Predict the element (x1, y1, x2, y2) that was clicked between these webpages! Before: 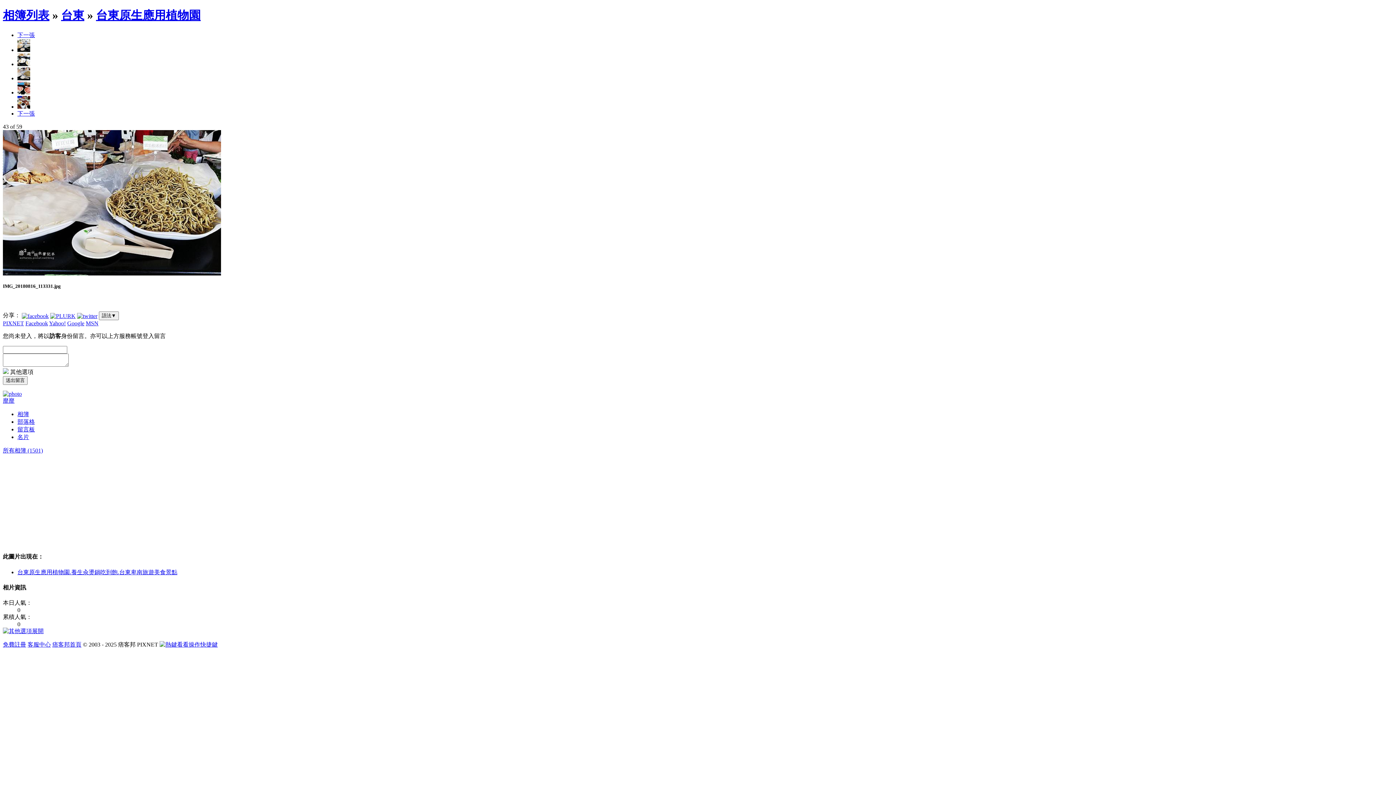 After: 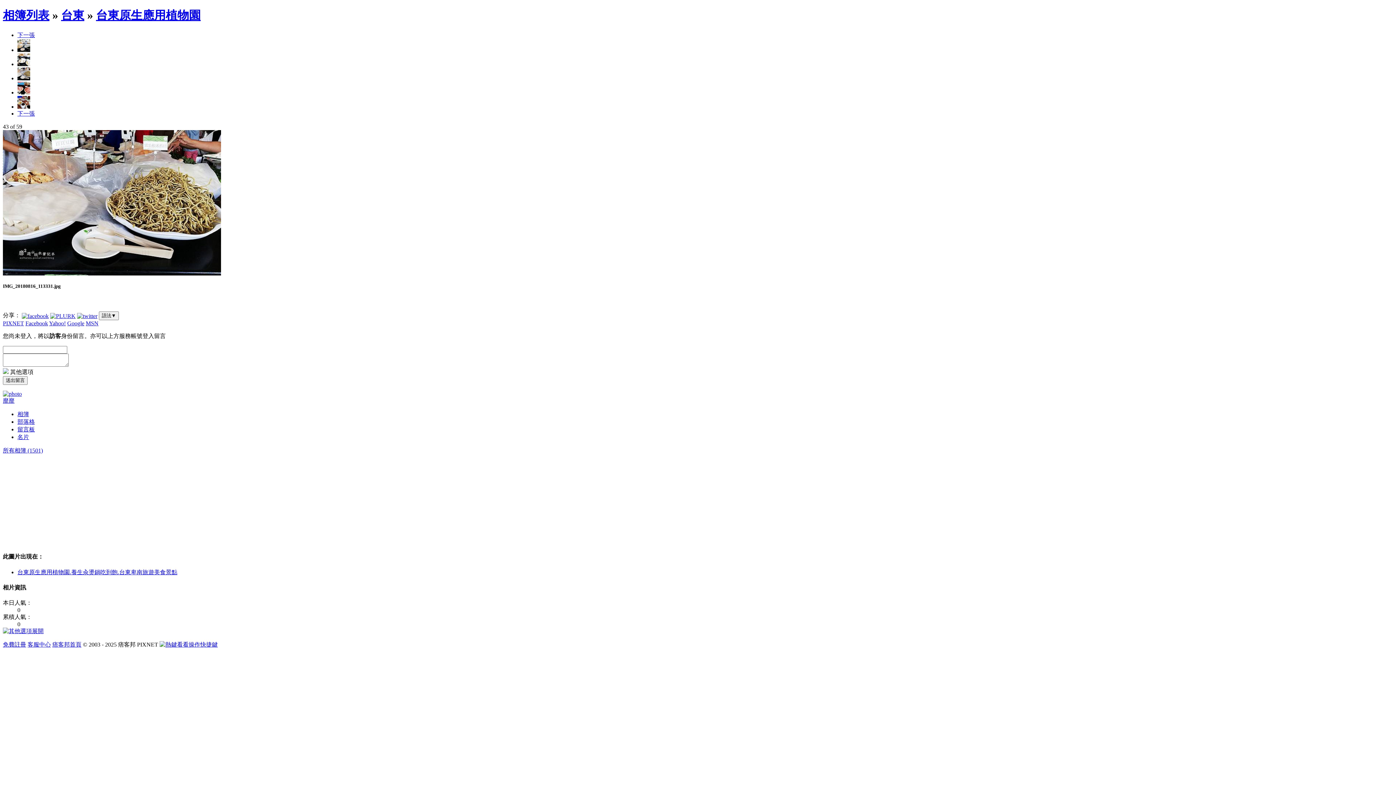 Action: label: 留言板 bbox: (17, 426, 34, 432)